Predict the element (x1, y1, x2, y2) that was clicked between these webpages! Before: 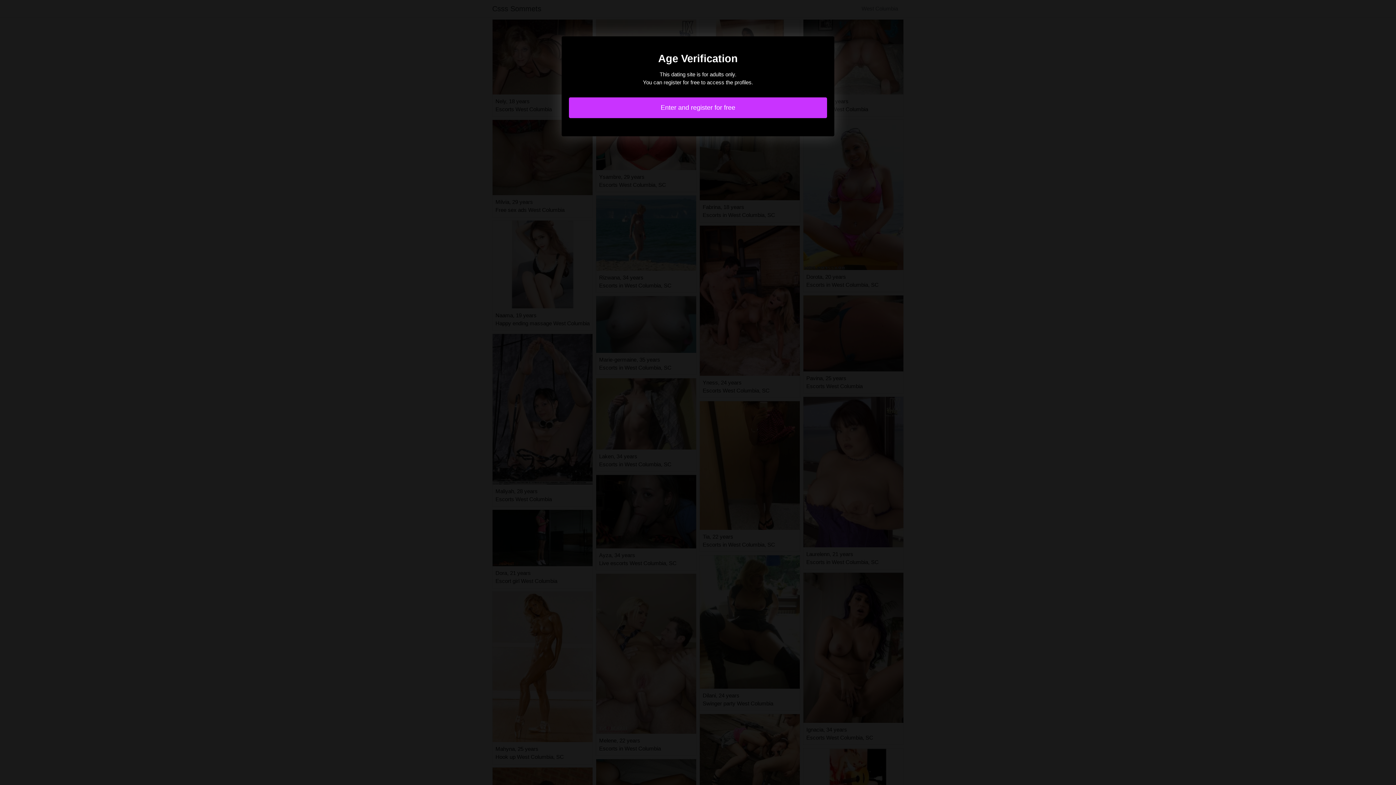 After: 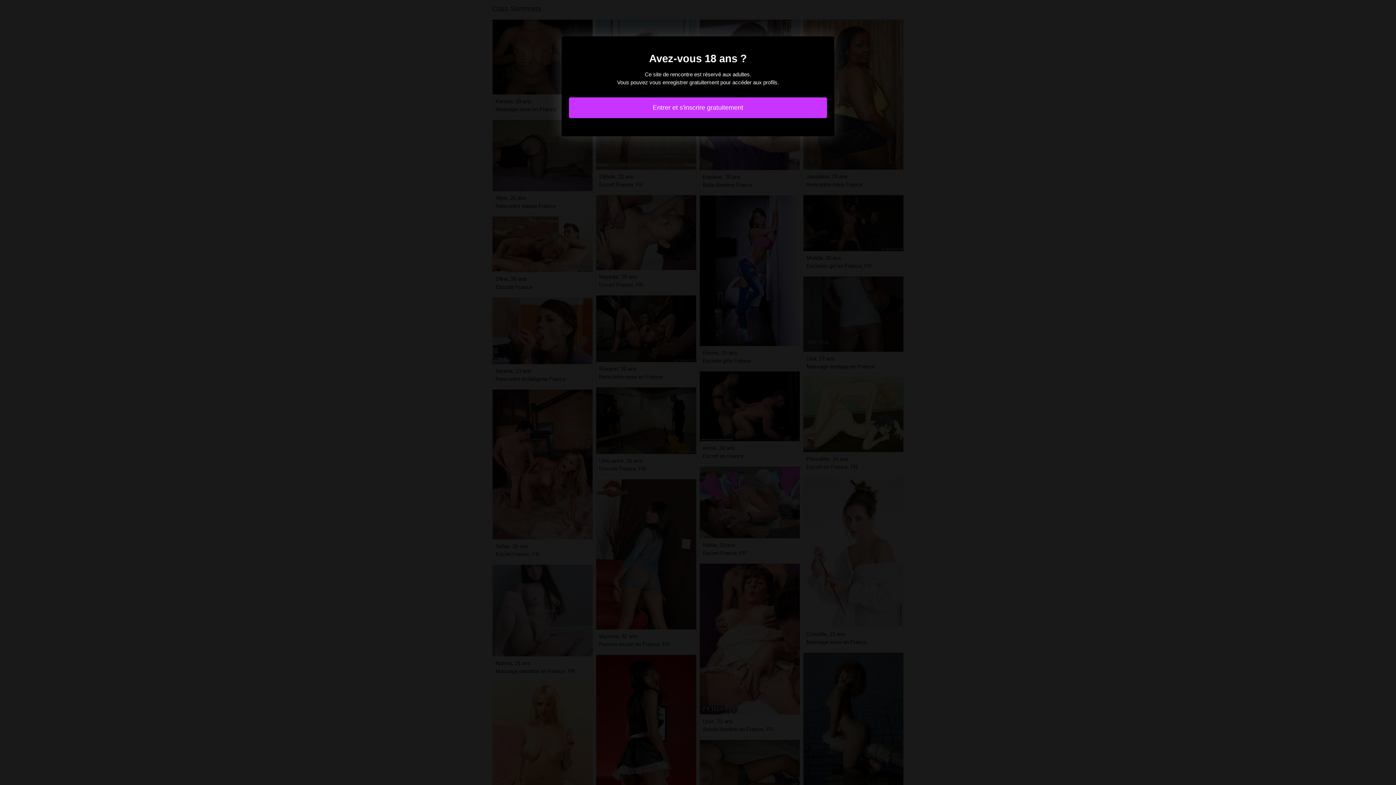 Action: bbox: (569, 97, 827, 118) label: Enter and register for free